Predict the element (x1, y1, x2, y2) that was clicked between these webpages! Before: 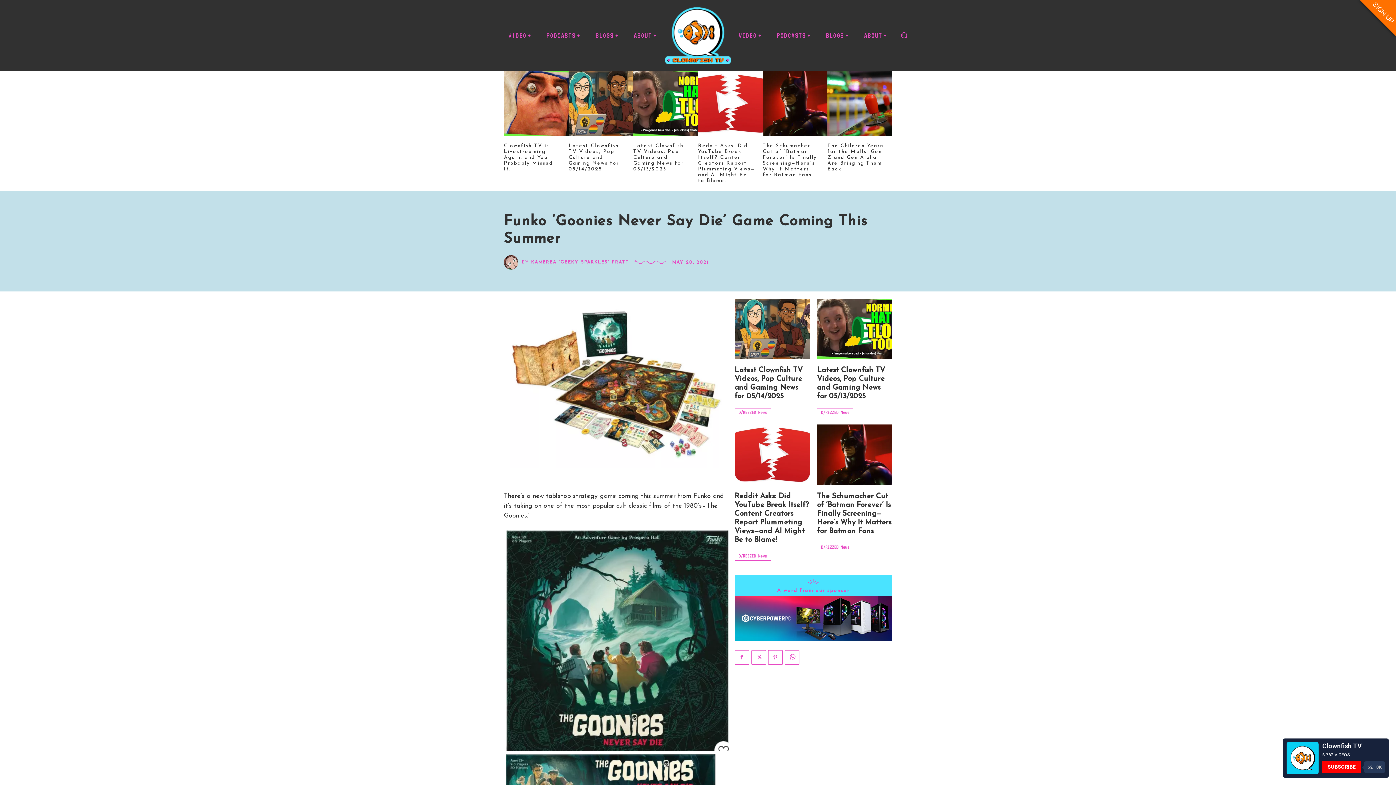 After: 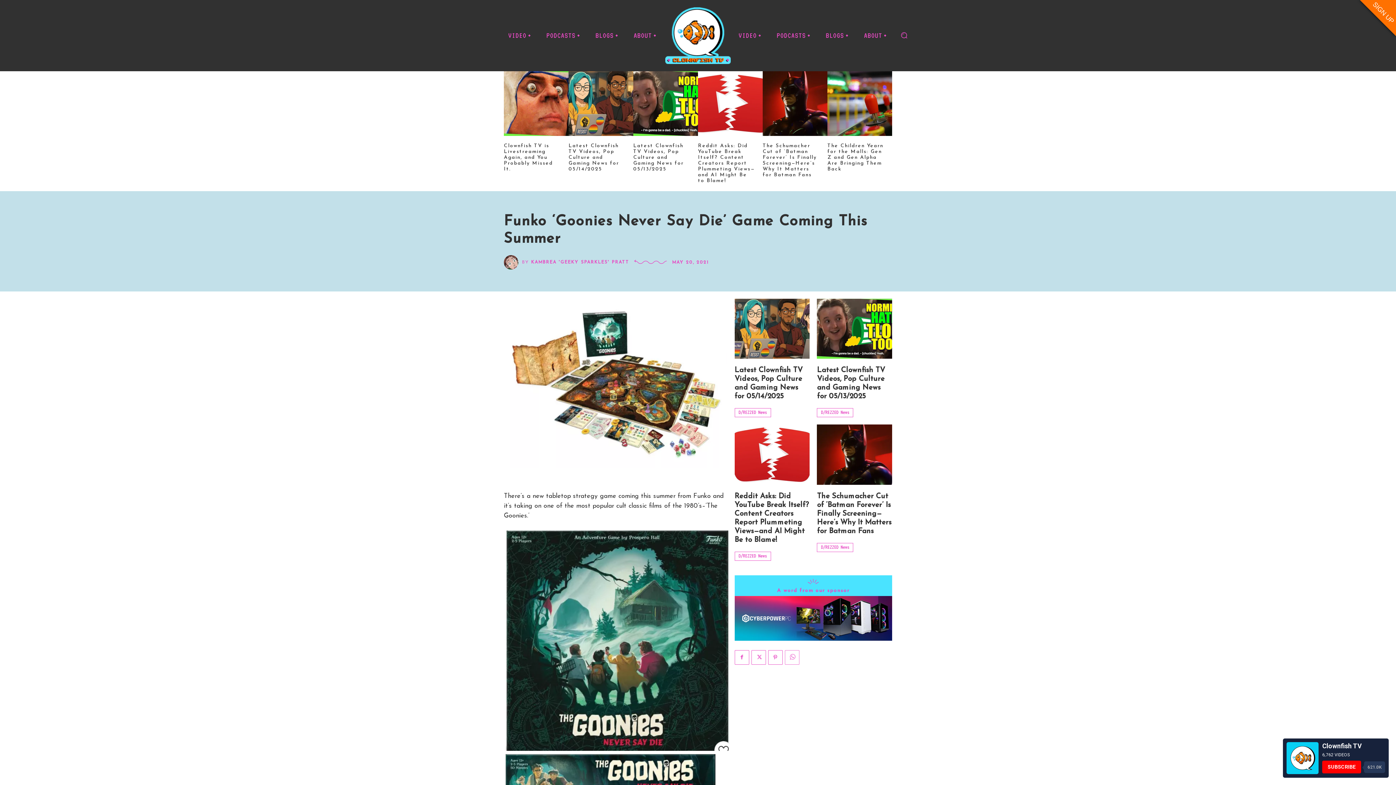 Action: bbox: (784, 650, 799, 665)